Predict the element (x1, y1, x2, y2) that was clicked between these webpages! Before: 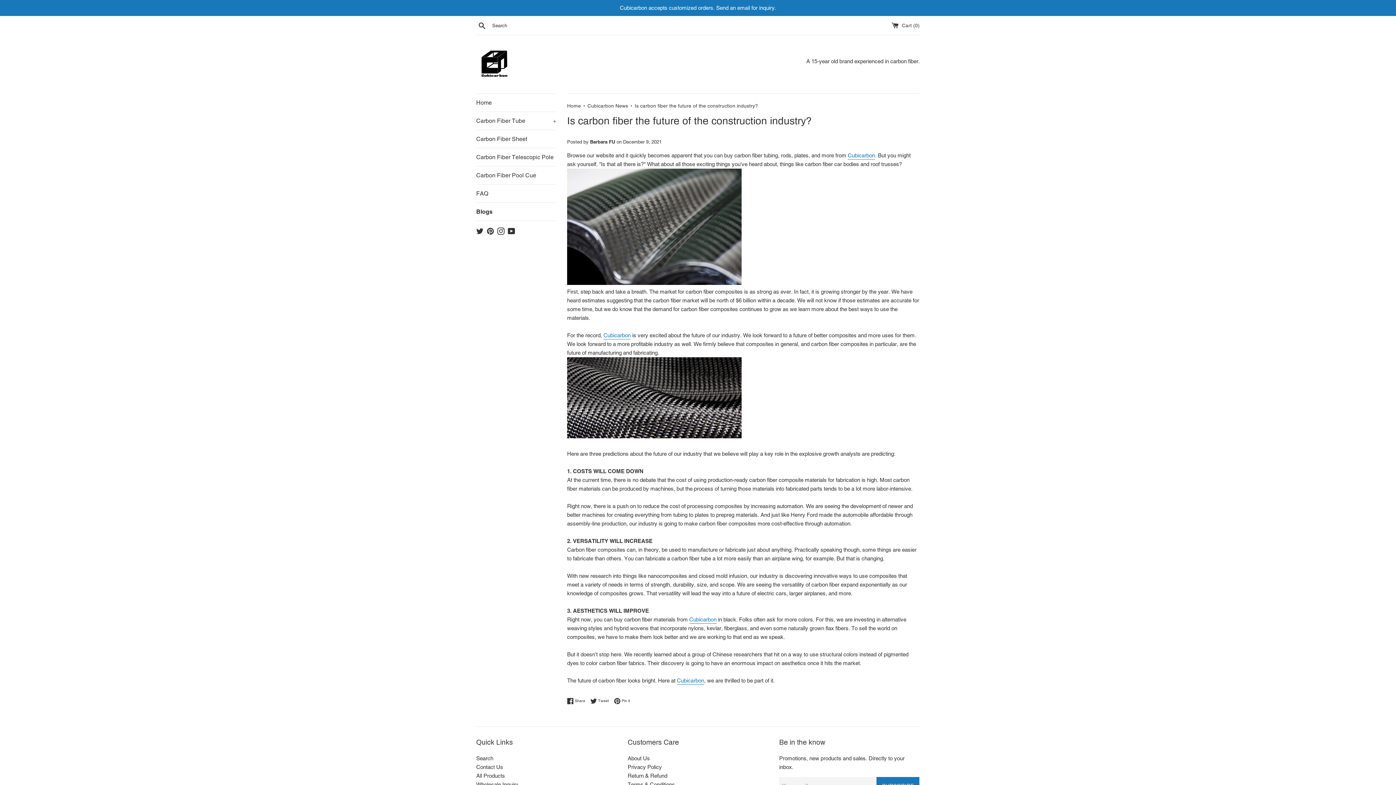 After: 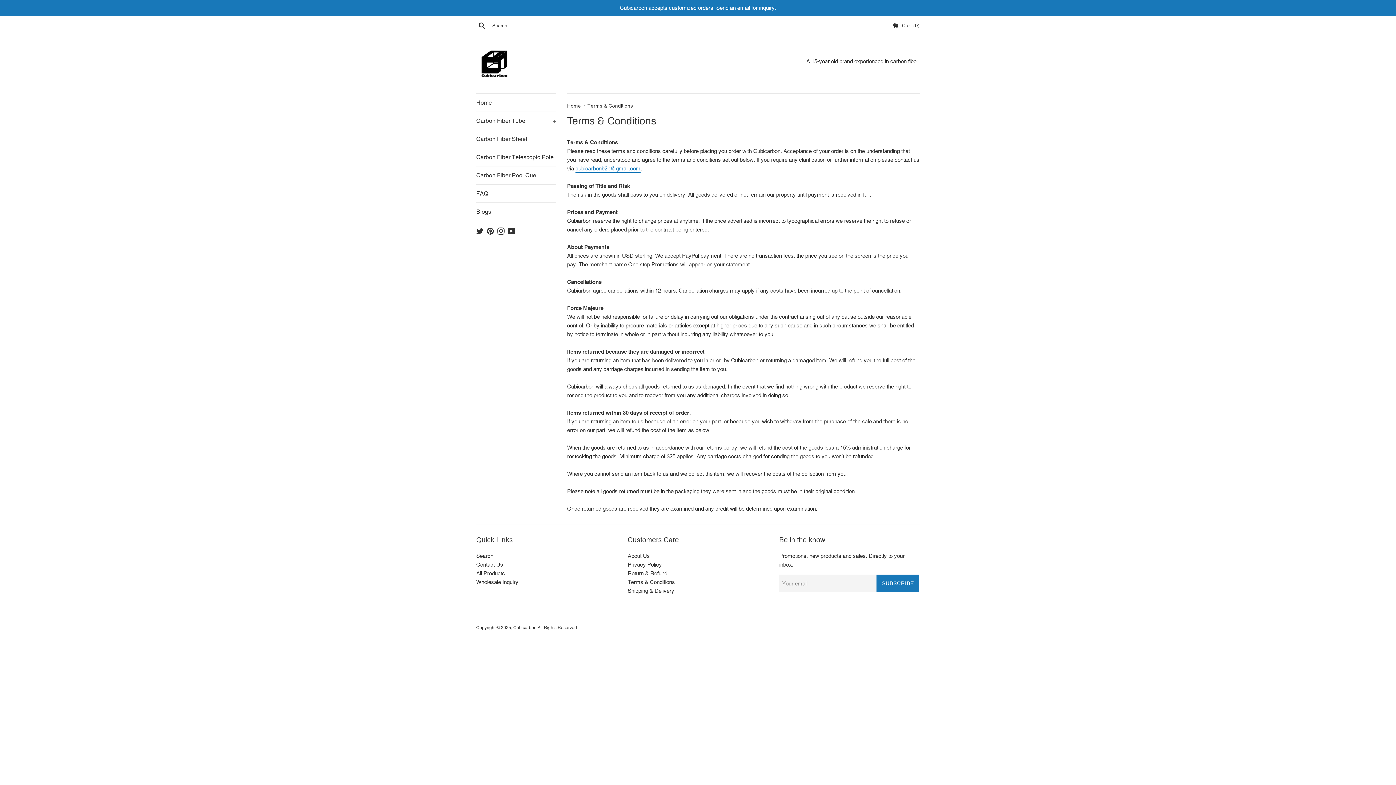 Action: label: Terms & Conditions bbox: (627, 781, 675, 788)